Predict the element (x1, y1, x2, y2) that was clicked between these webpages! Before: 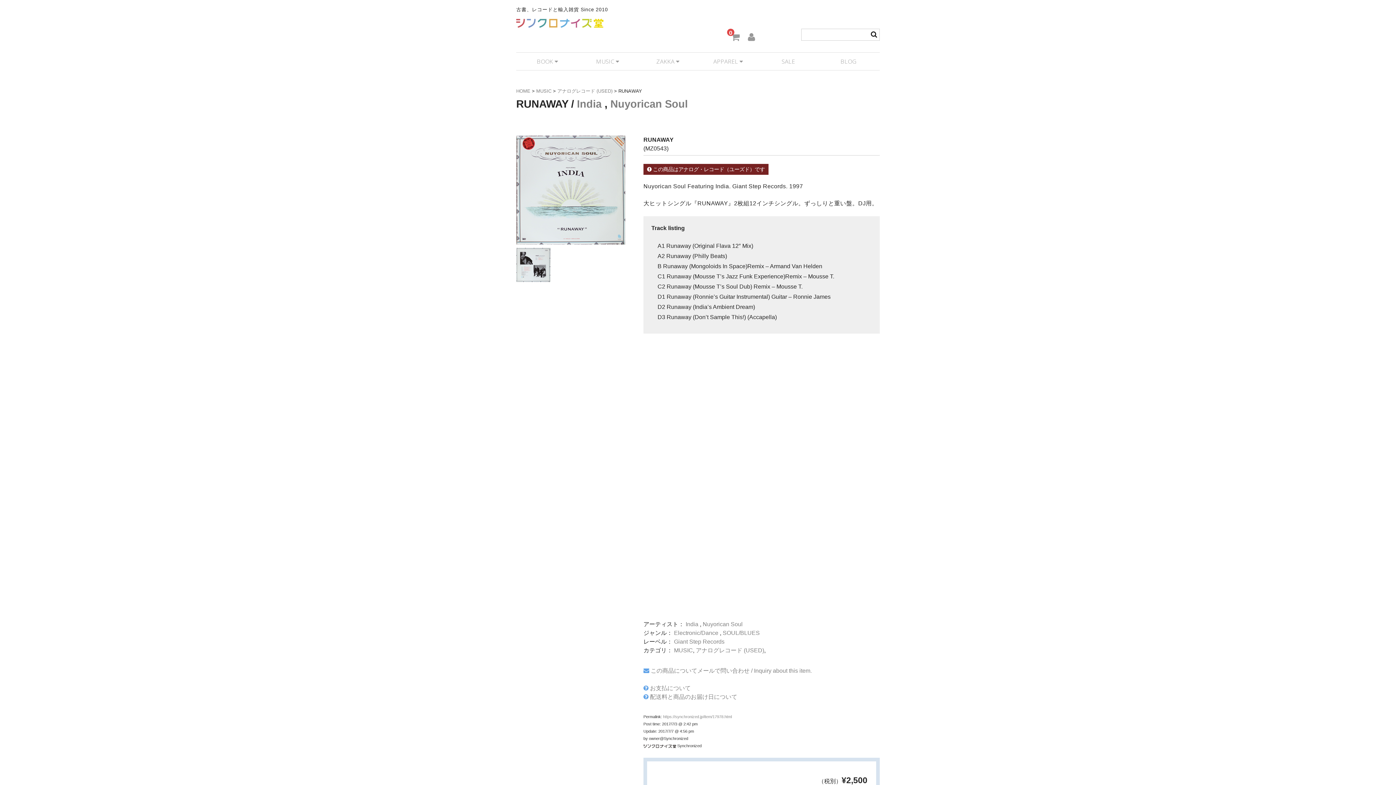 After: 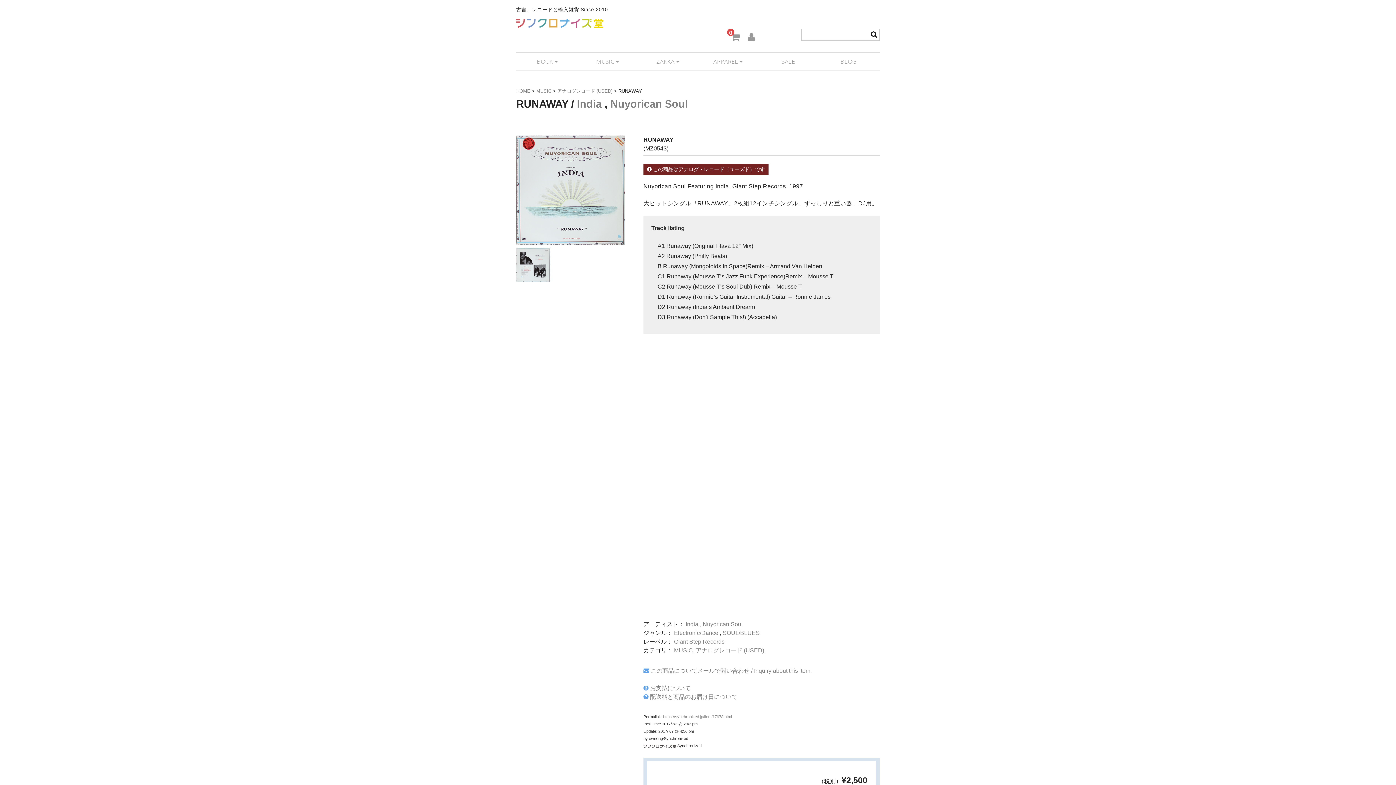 Action: label: https://synchronized.jp/item/17978.html bbox: (663, 715, 732, 719)